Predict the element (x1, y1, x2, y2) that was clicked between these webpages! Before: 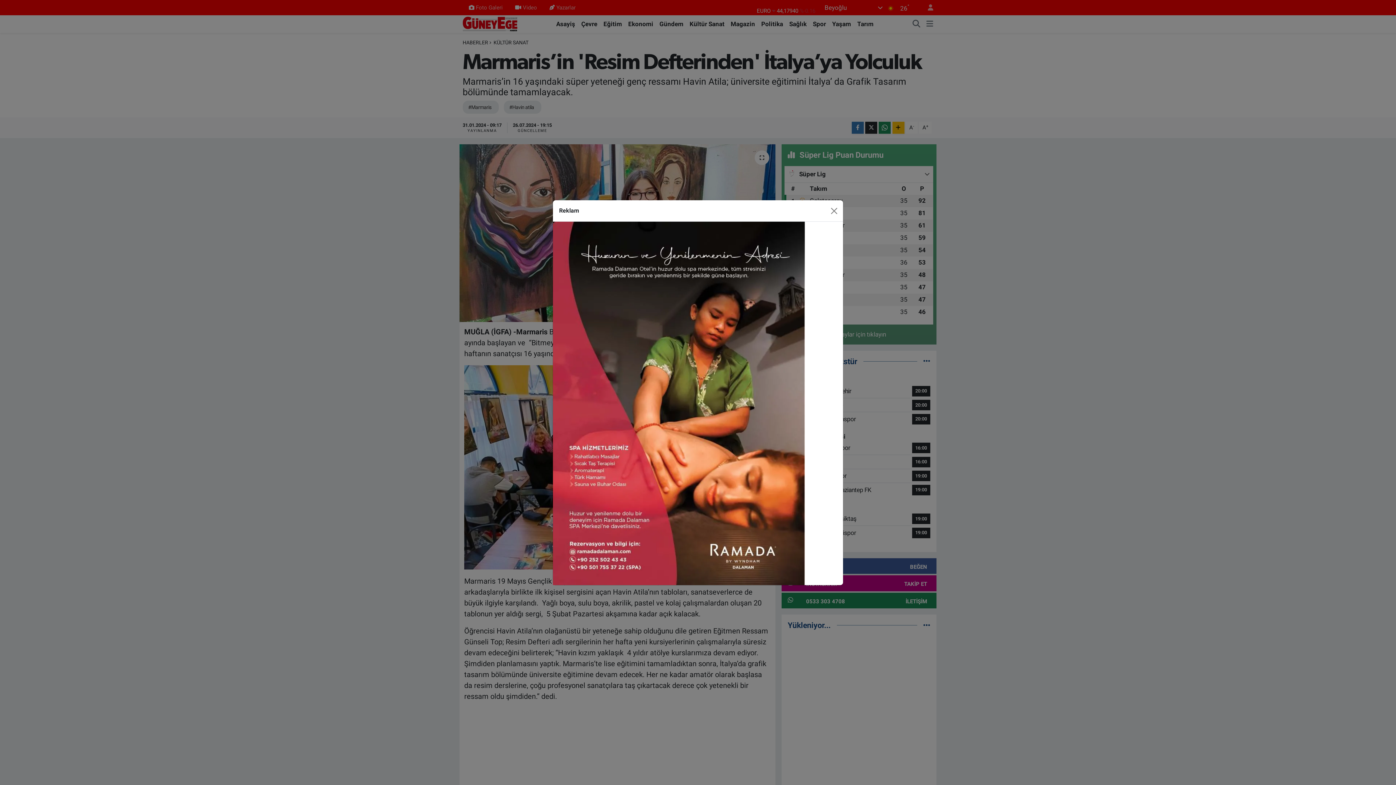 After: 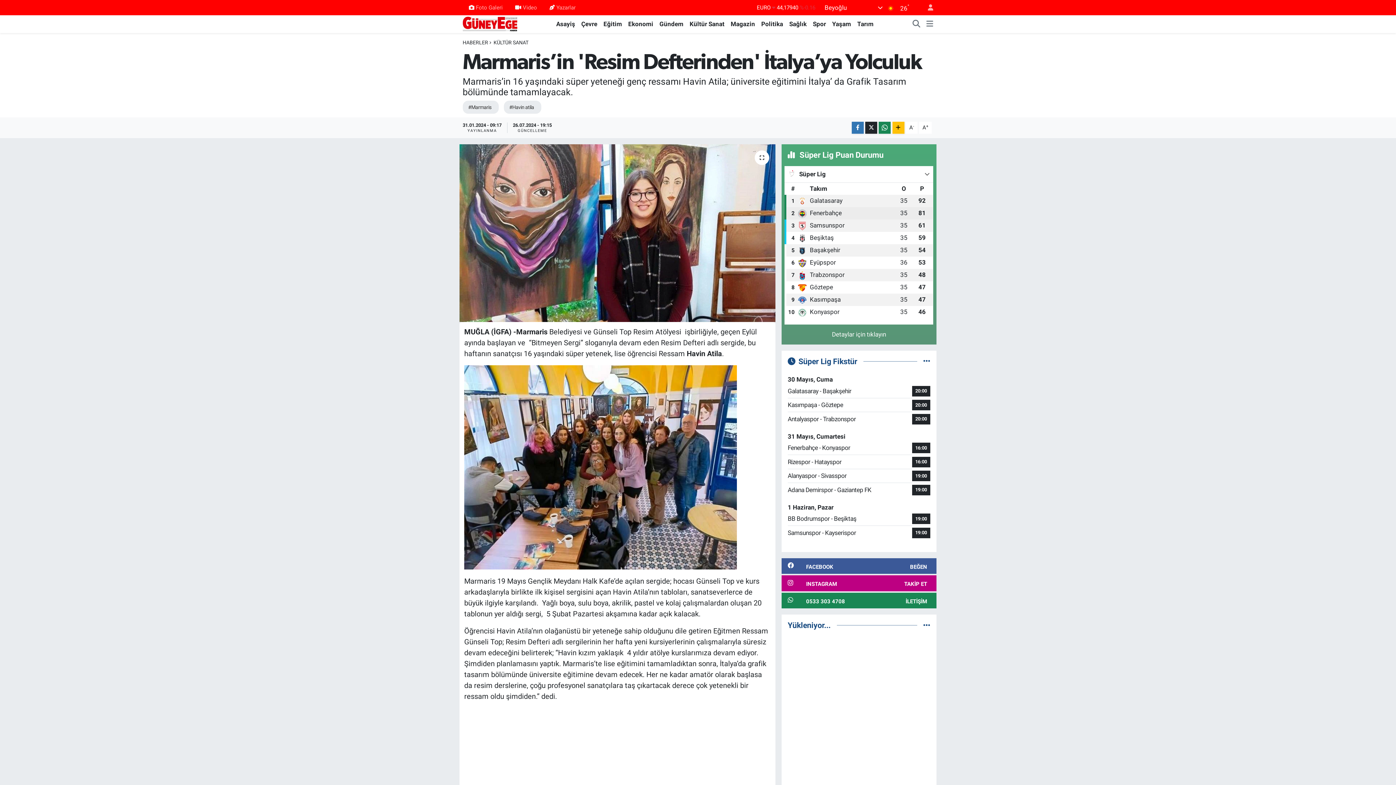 Action: label: Close bbox: (827, 204, 840, 216)